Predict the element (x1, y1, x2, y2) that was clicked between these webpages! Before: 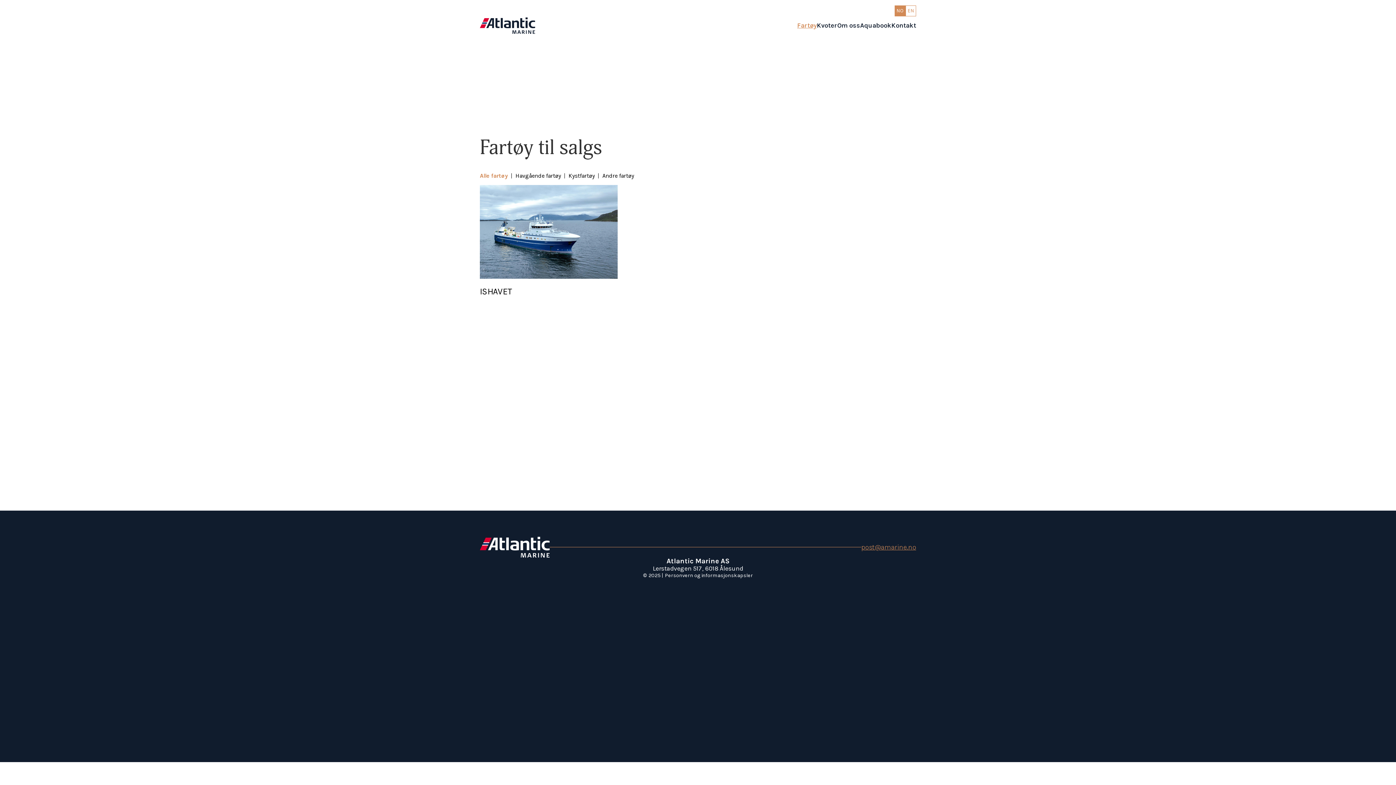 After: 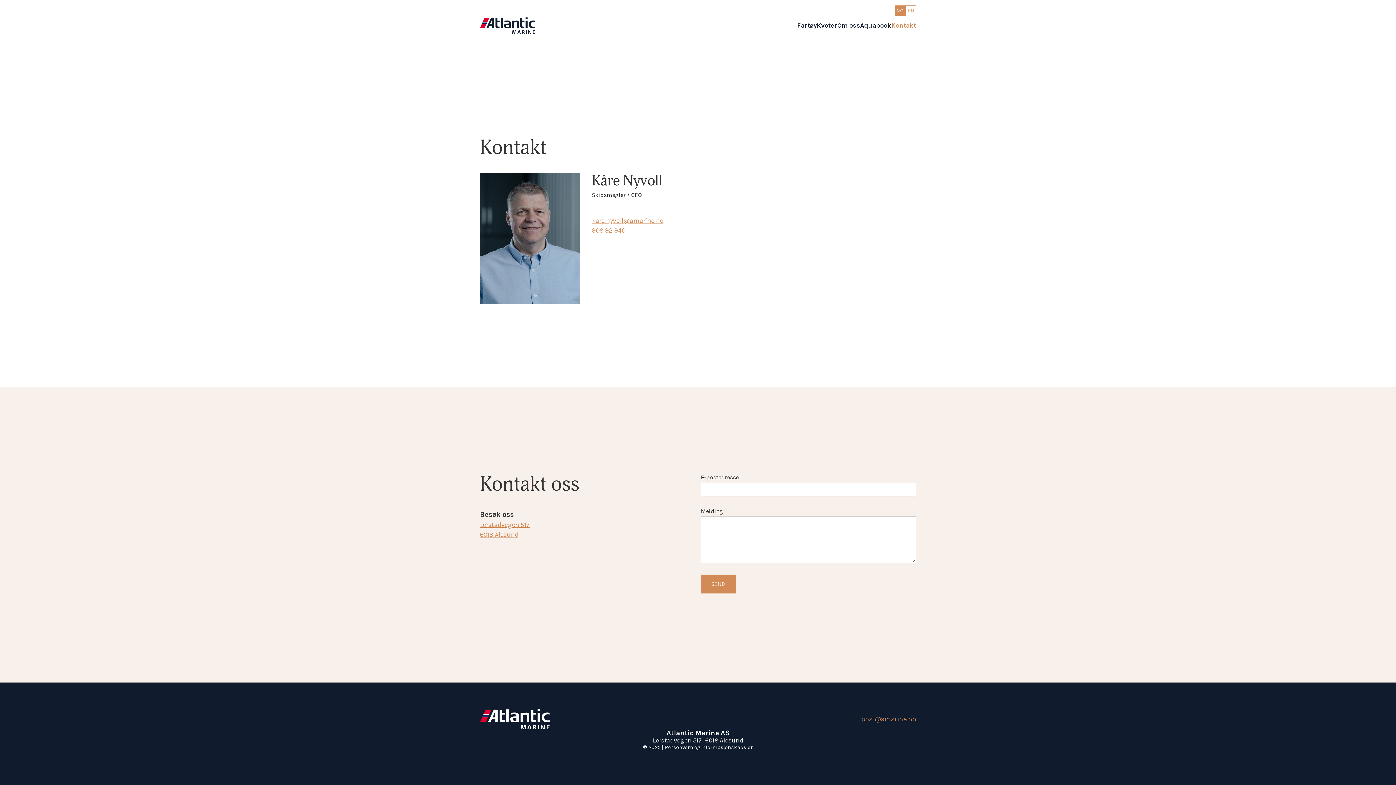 Action: label: Kontakt bbox: (891, 21, 916, 29)